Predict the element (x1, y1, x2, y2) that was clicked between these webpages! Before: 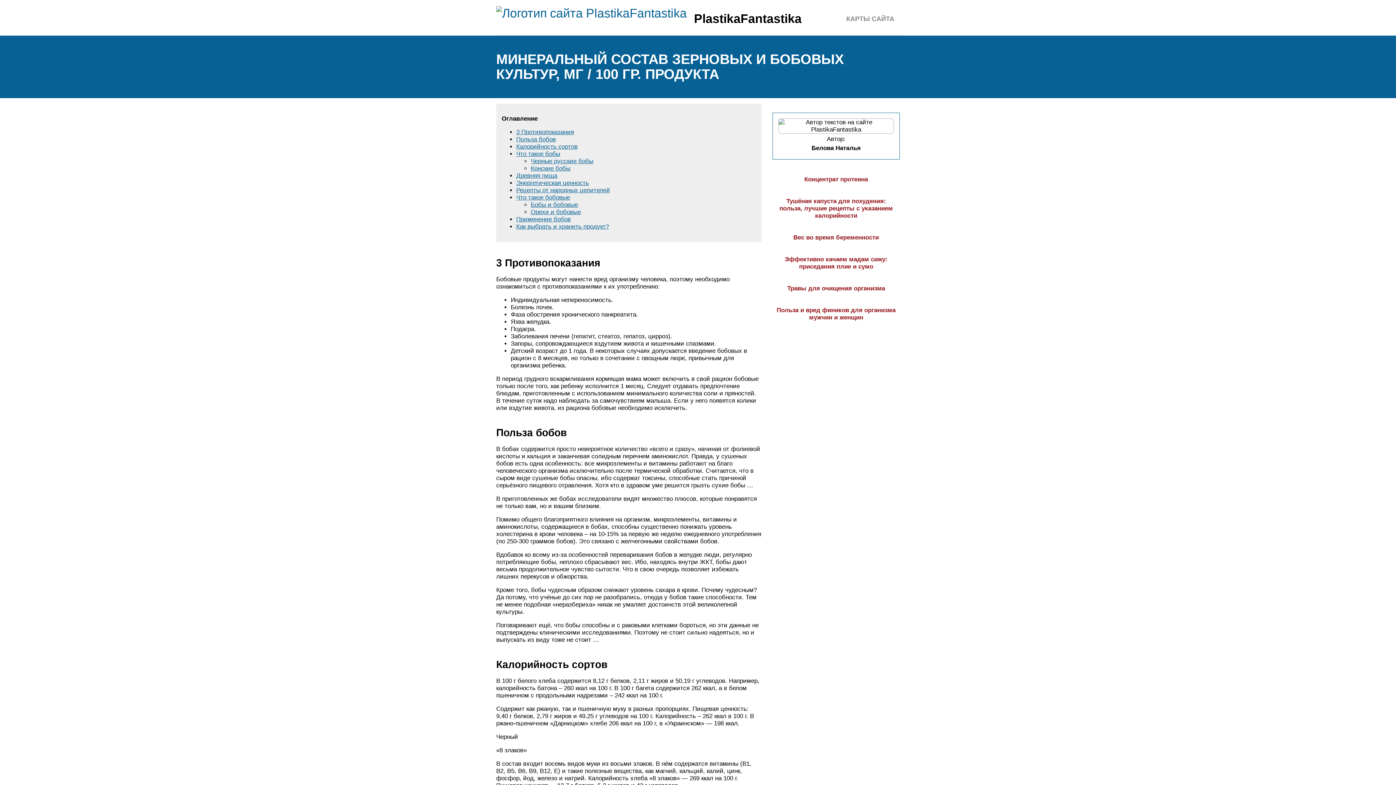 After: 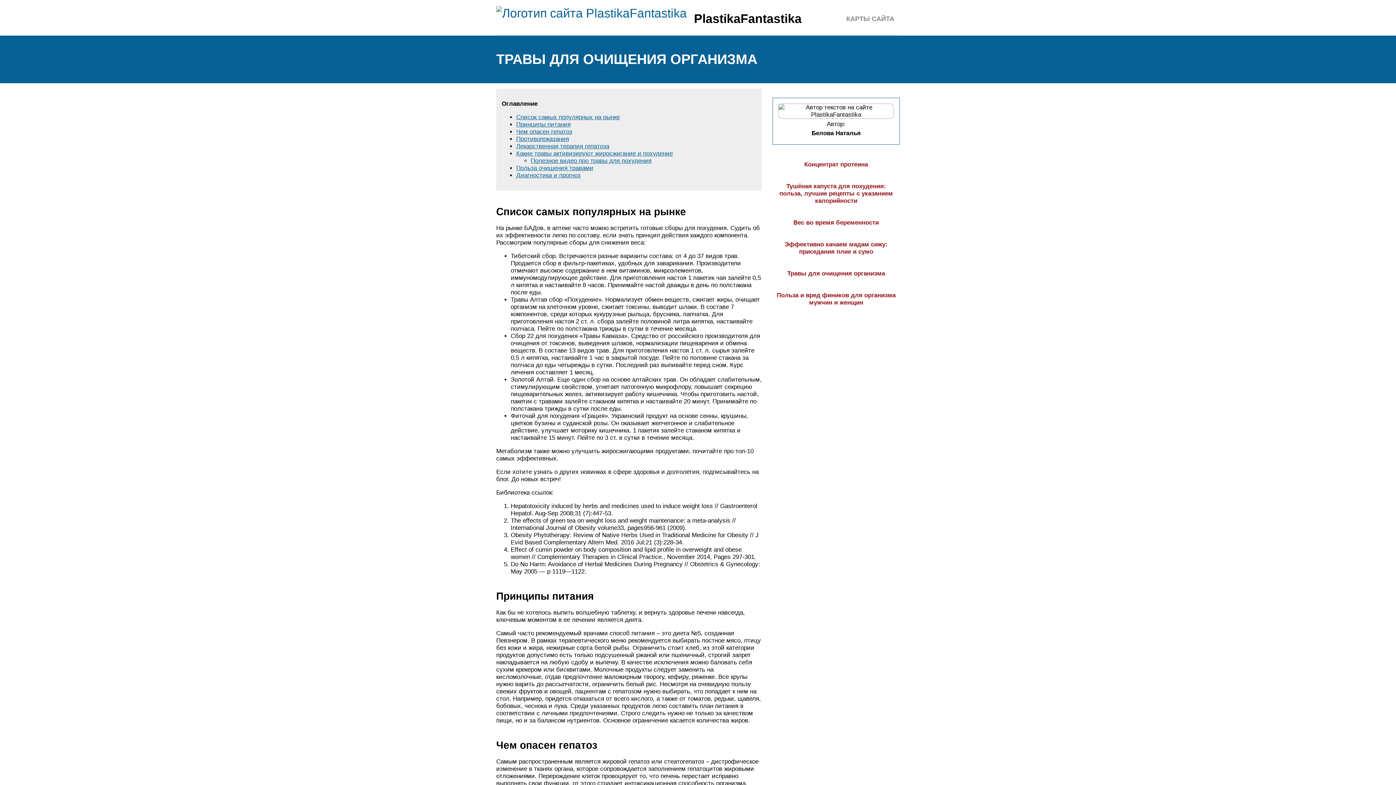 Action: bbox: (787, 285, 885, 292) label: Травы для очищения организма